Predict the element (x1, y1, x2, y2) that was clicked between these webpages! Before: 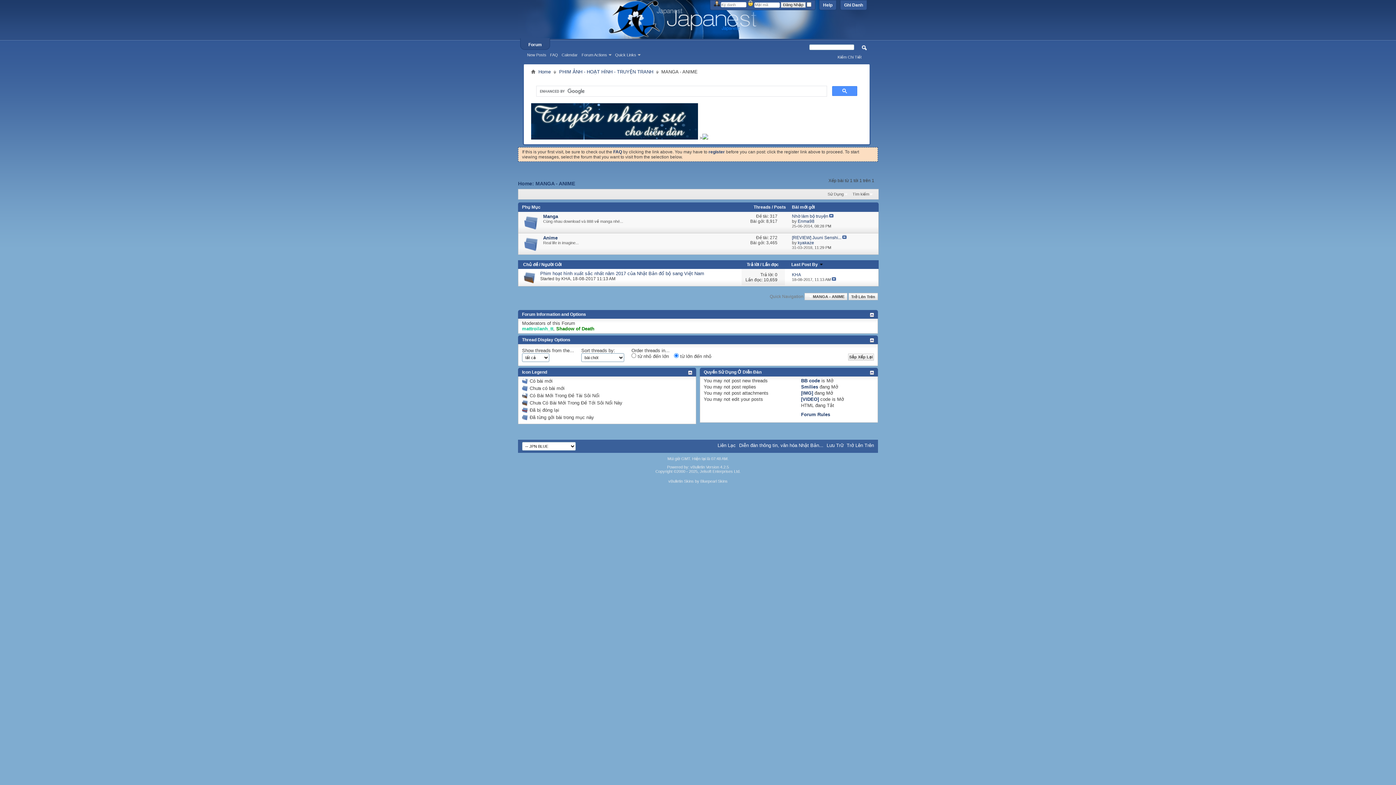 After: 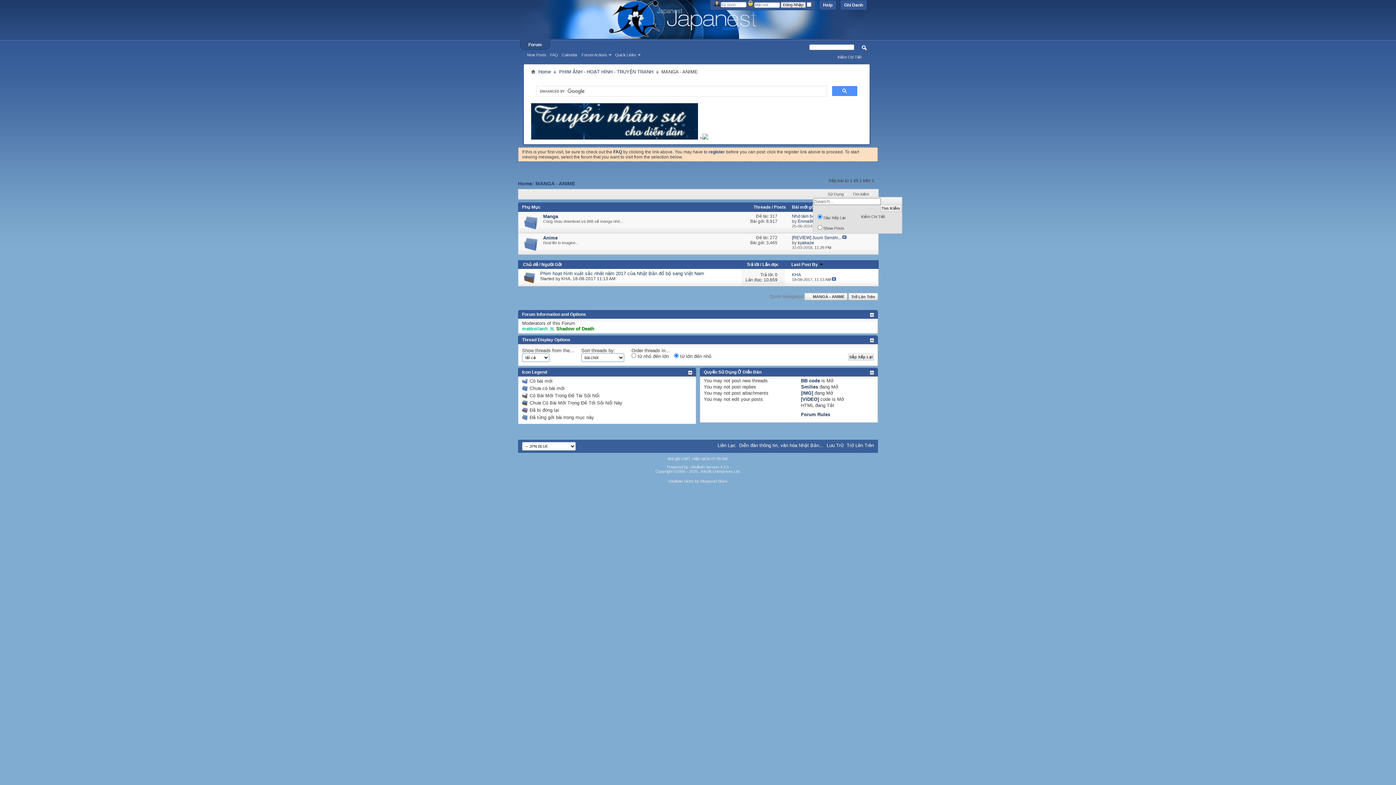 Action: bbox: (851, 191, 874, 197) label: Tìm kiếm